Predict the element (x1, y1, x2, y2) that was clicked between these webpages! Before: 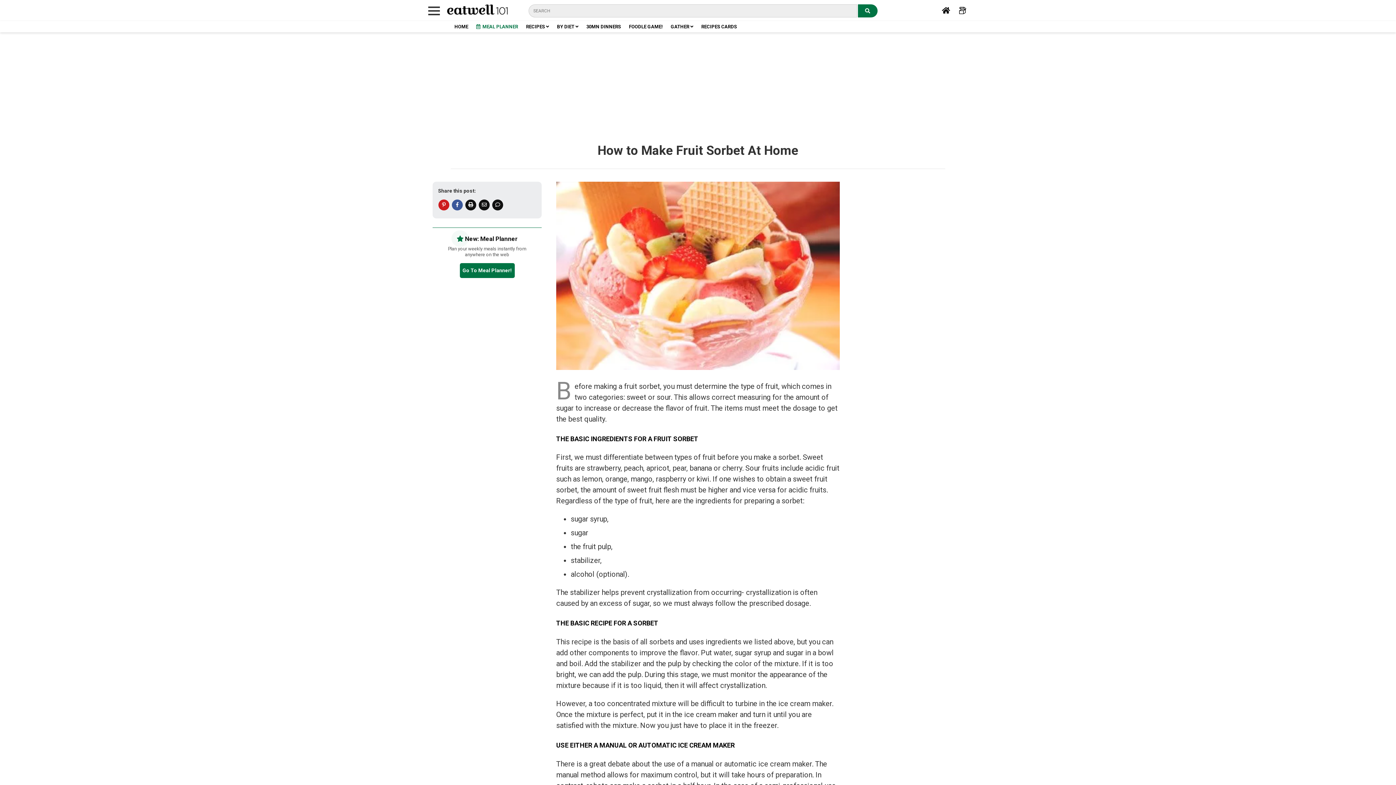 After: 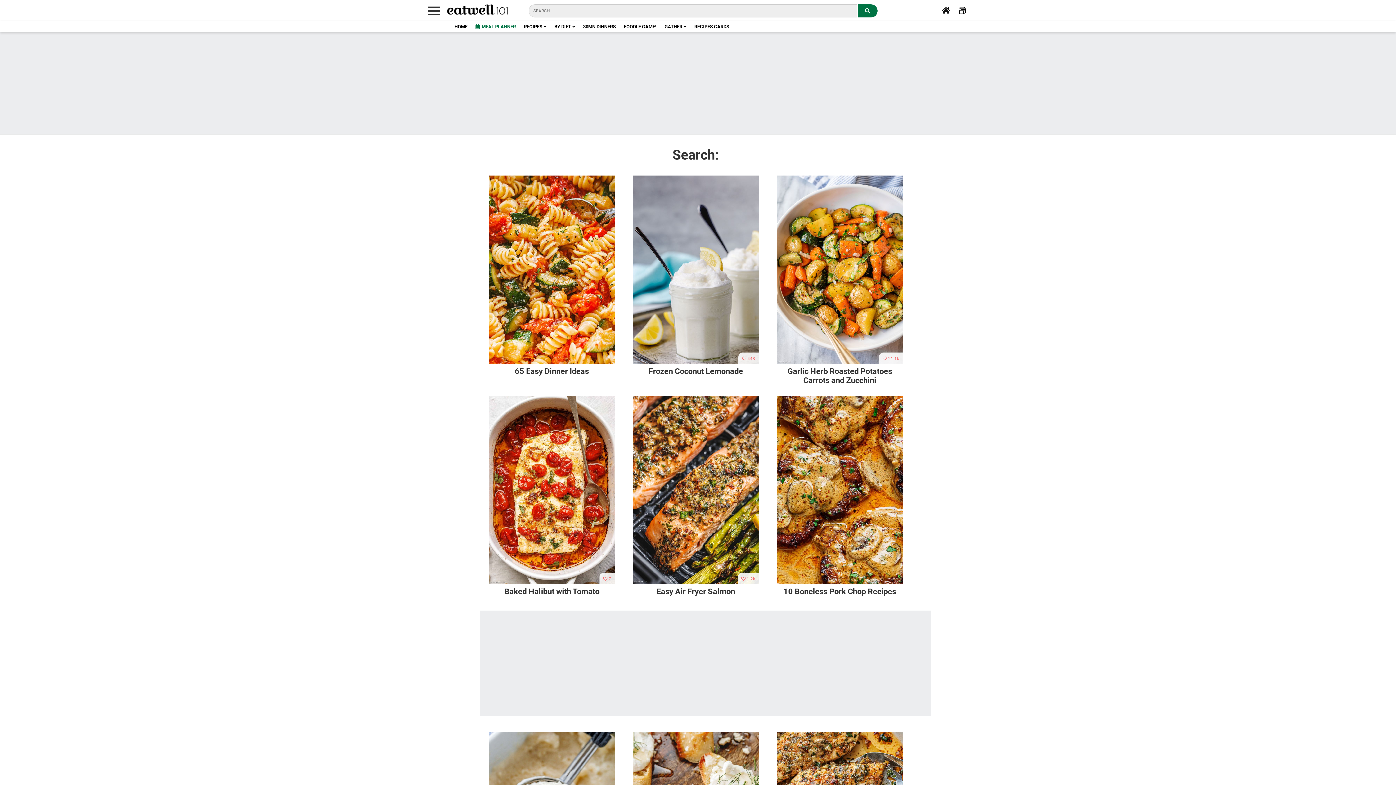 Action: label: Search bbox: (858, 4, 877, 17)